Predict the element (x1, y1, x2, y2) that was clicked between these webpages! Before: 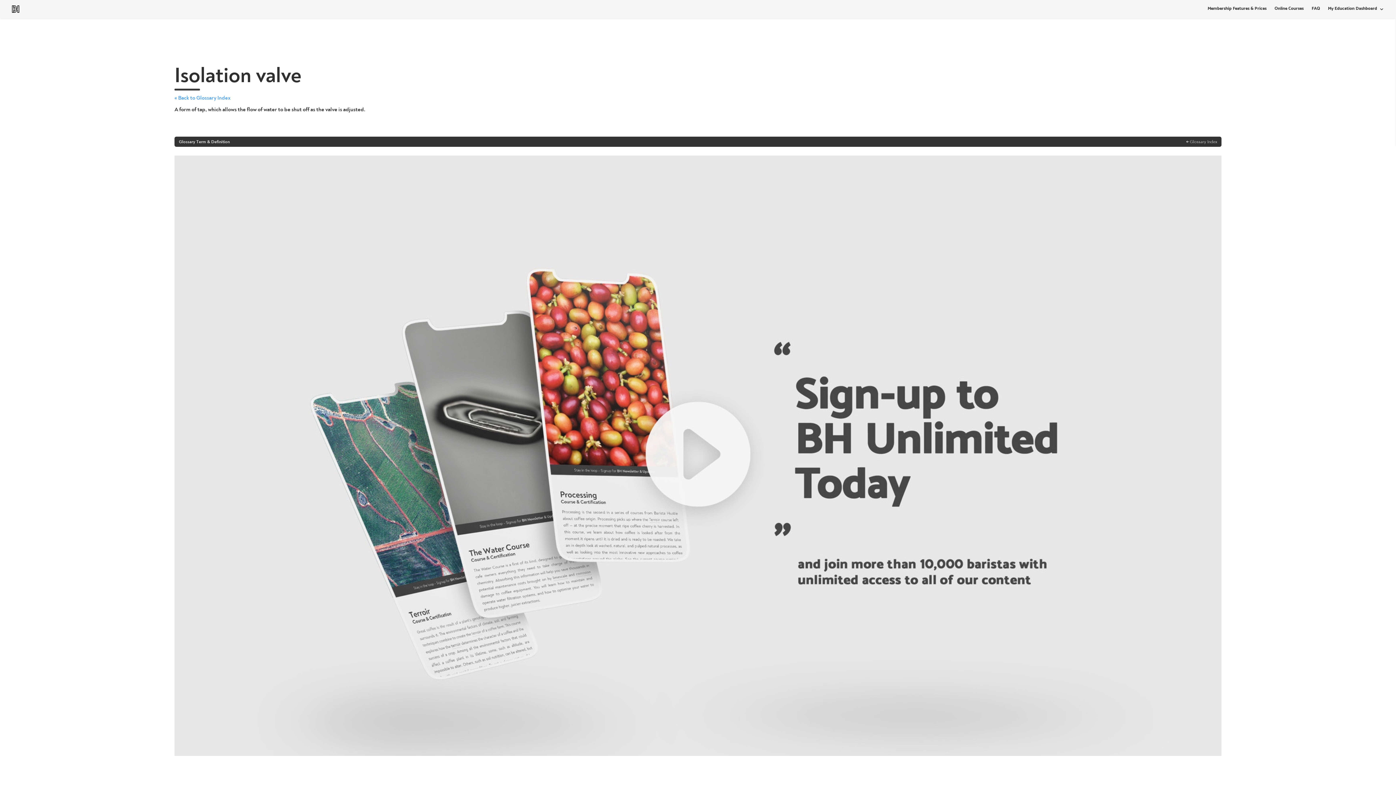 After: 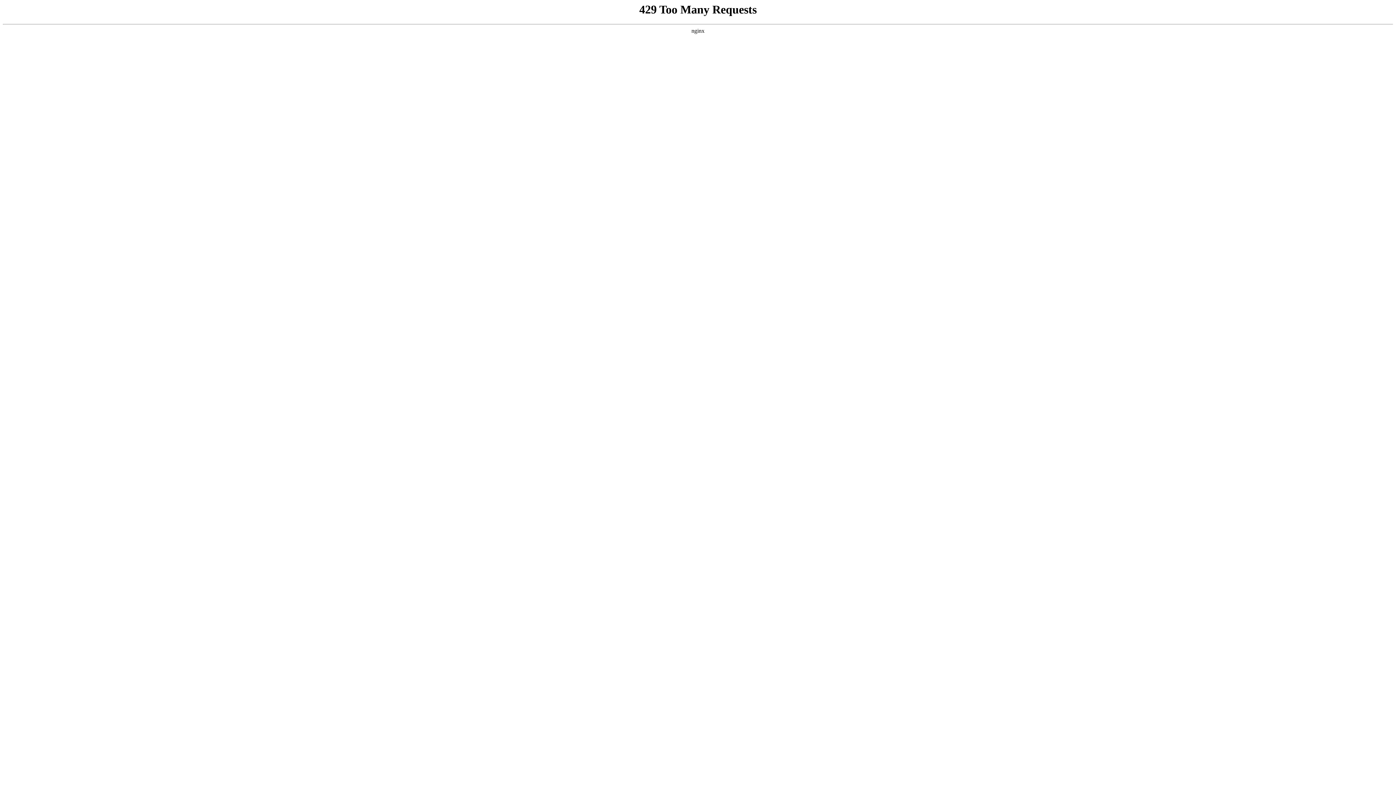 Action: bbox: (174, 94, 1221, 102) label: « Back to Glossary Index